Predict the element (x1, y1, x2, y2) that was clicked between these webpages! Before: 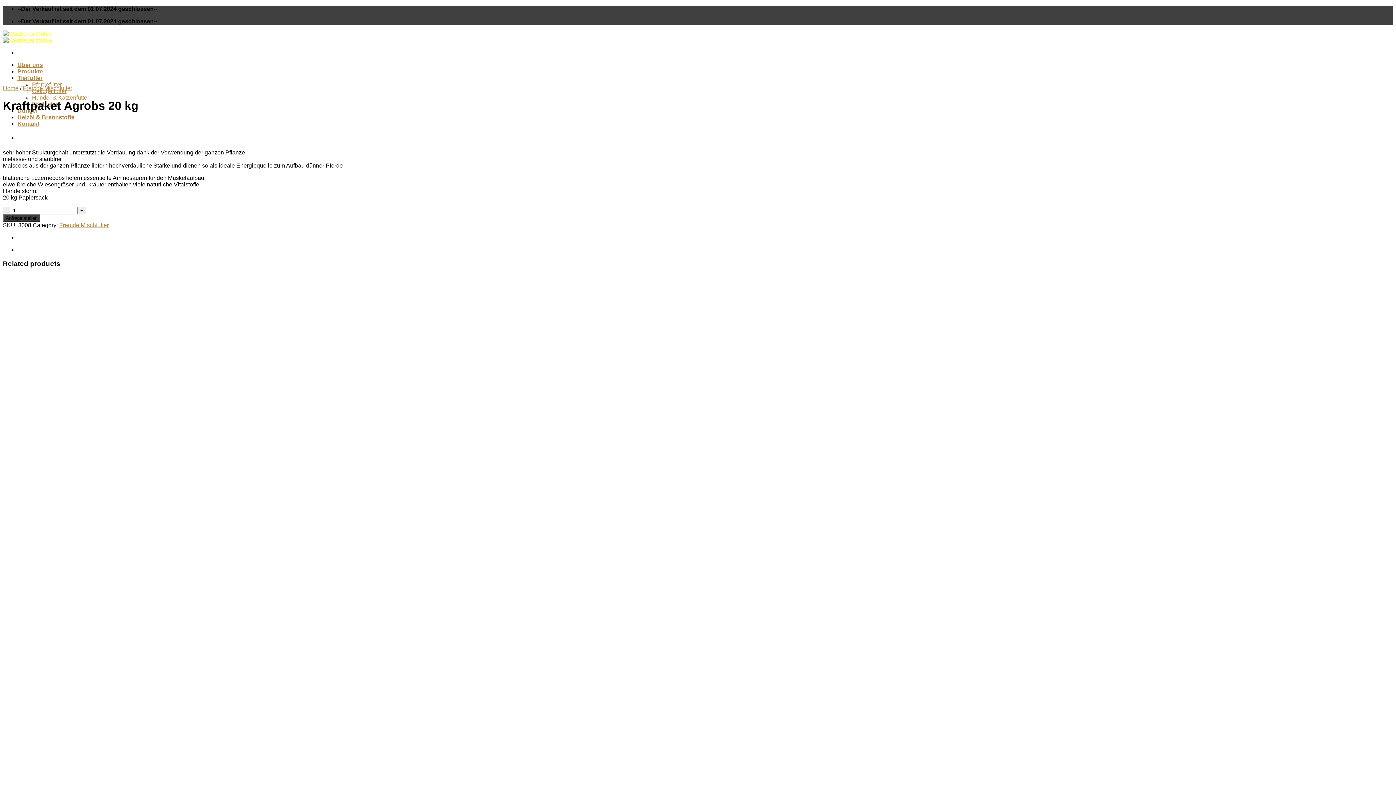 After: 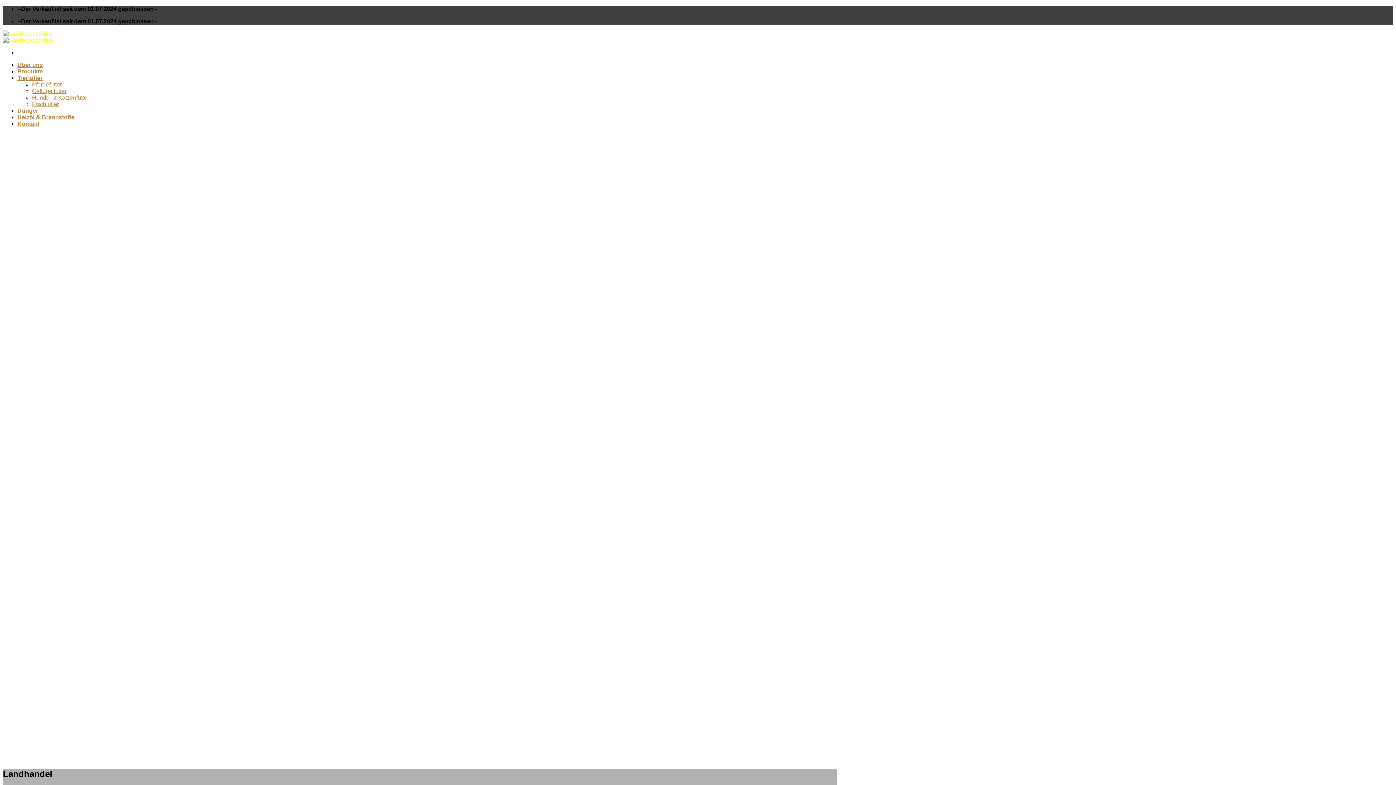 Action: bbox: (17, 61, 42, 68) label: Über uns